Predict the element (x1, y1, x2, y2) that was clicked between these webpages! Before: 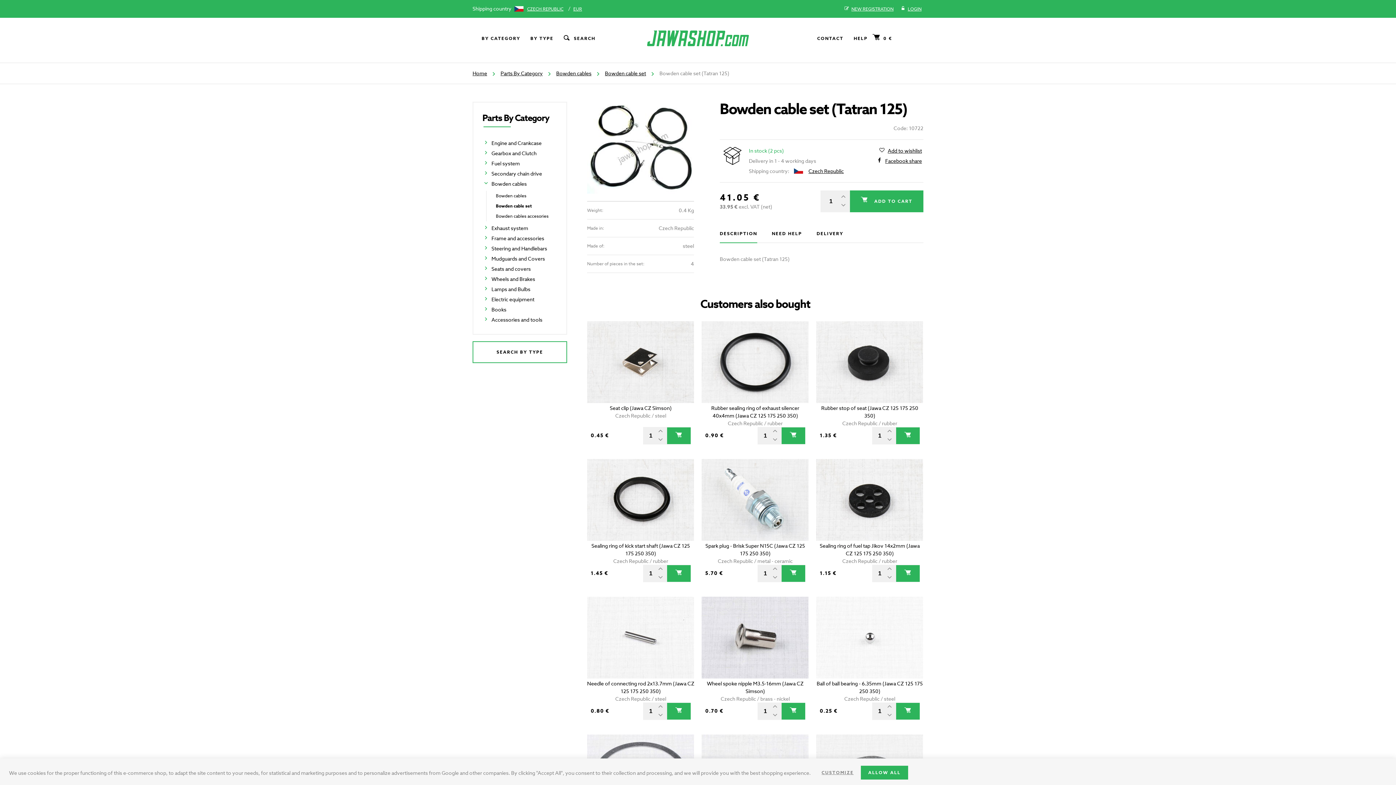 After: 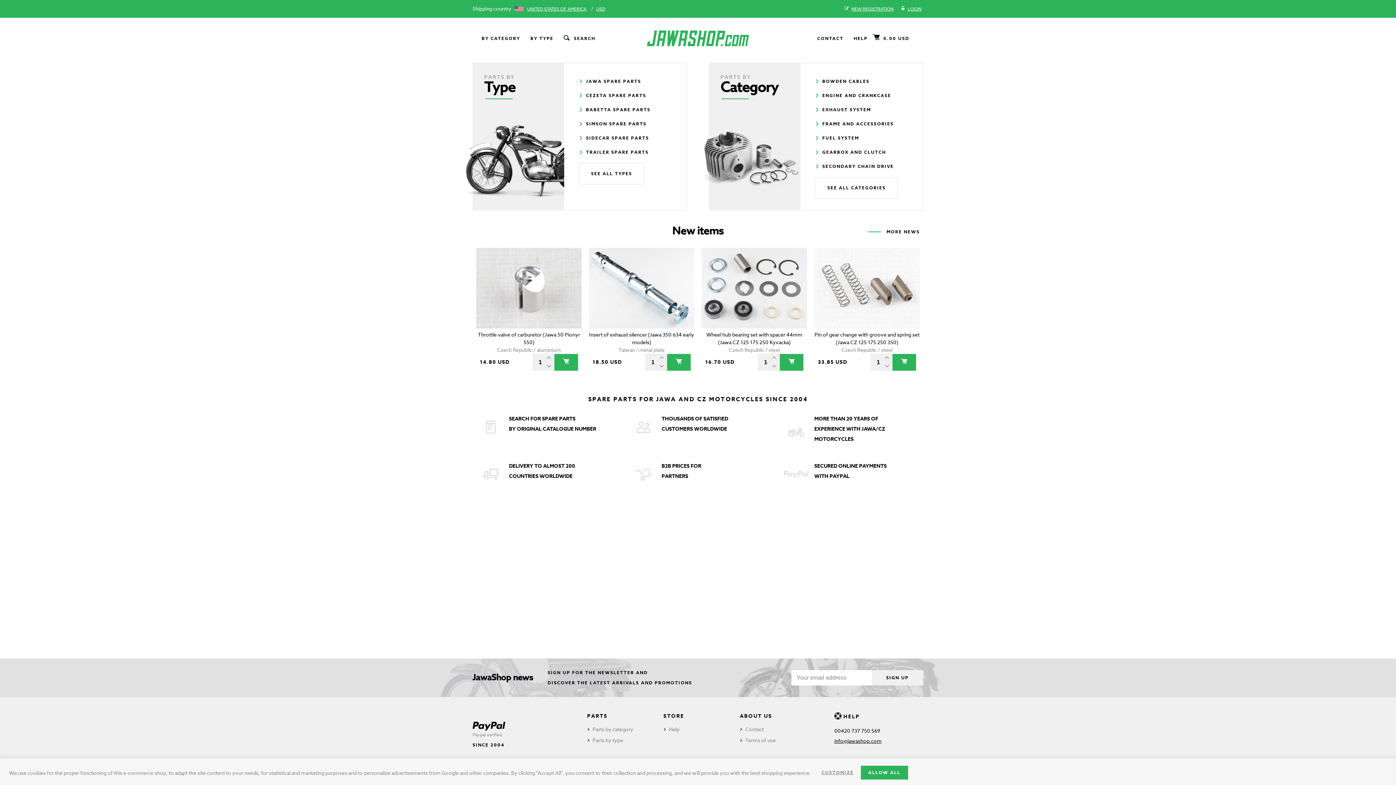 Action: bbox: (625, 30, 770, 46)